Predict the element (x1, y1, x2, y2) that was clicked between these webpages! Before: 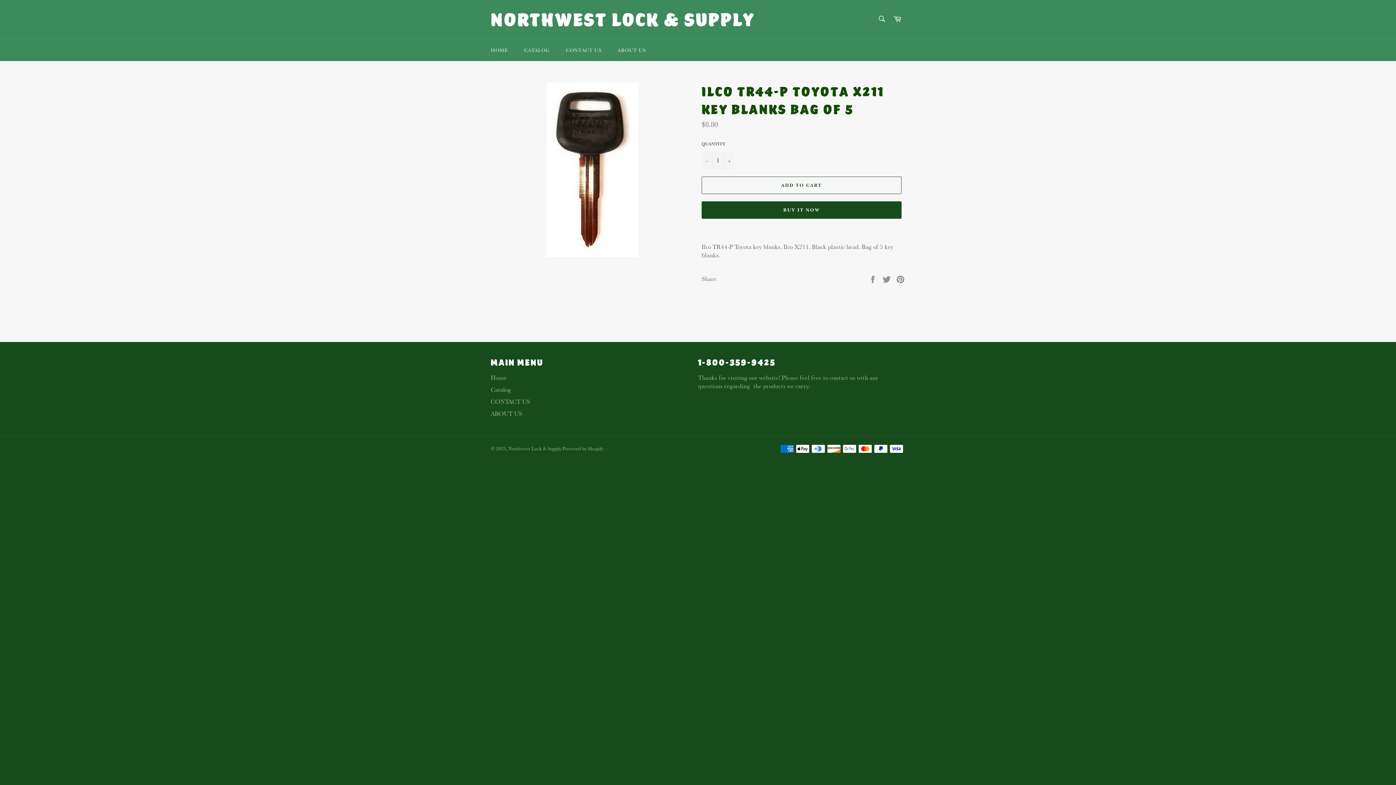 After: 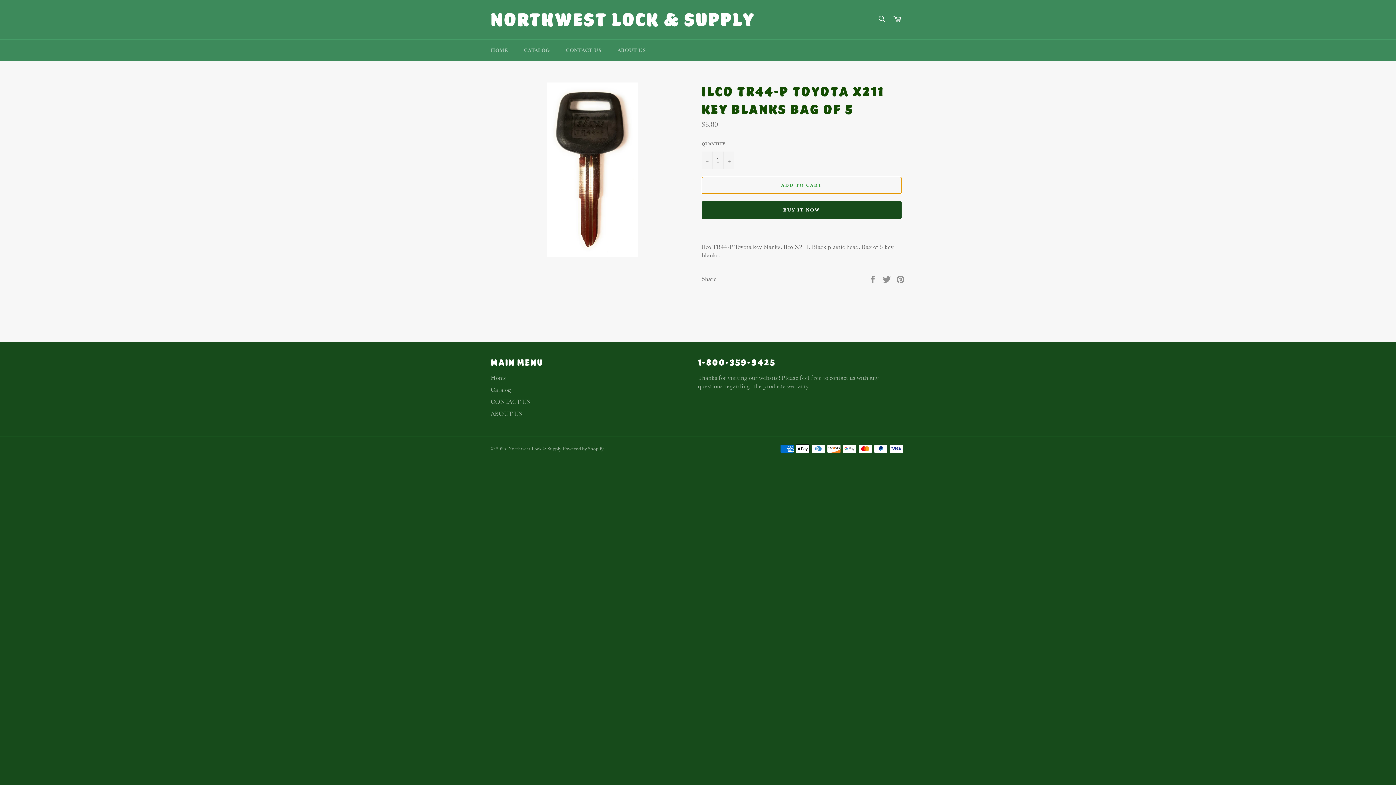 Action: label: ADD TO CART bbox: (701, 176, 901, 194)